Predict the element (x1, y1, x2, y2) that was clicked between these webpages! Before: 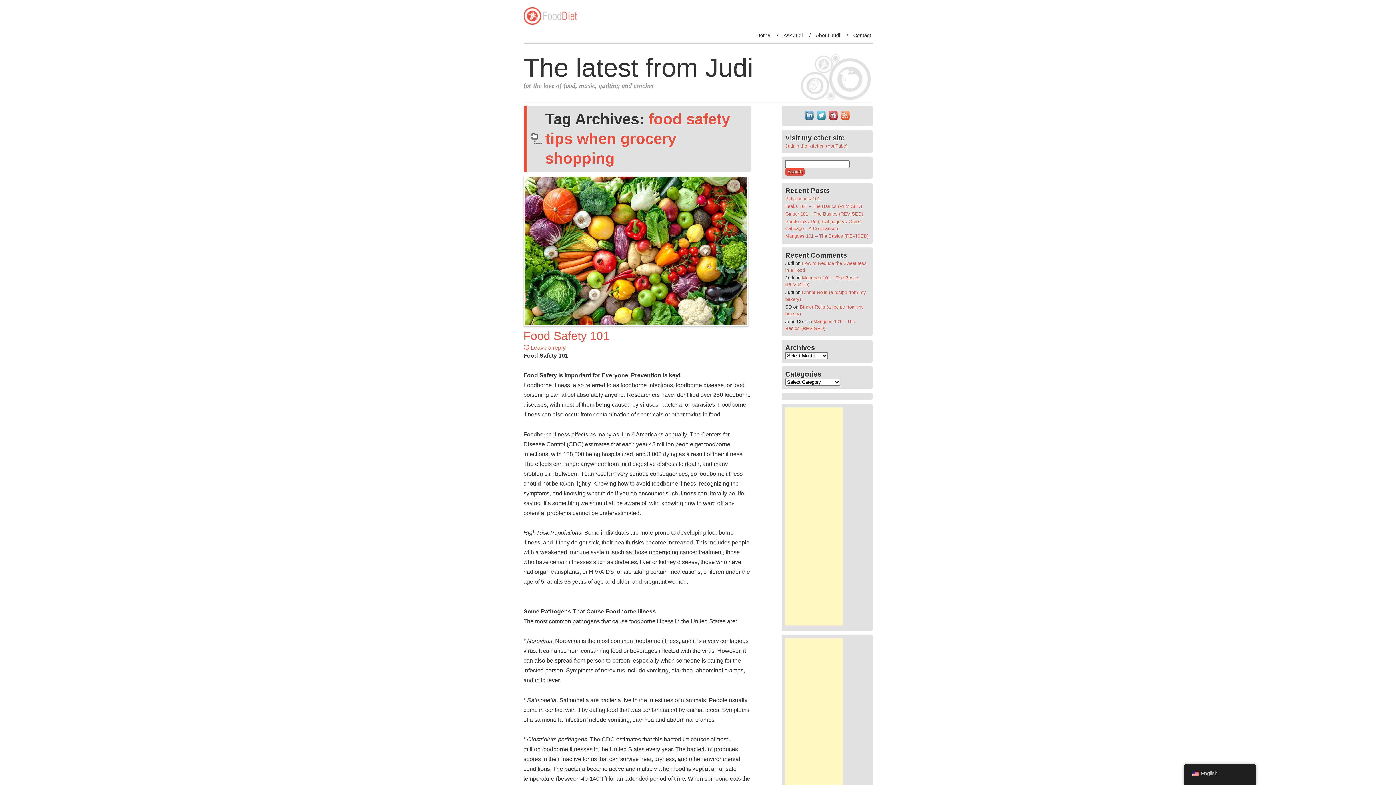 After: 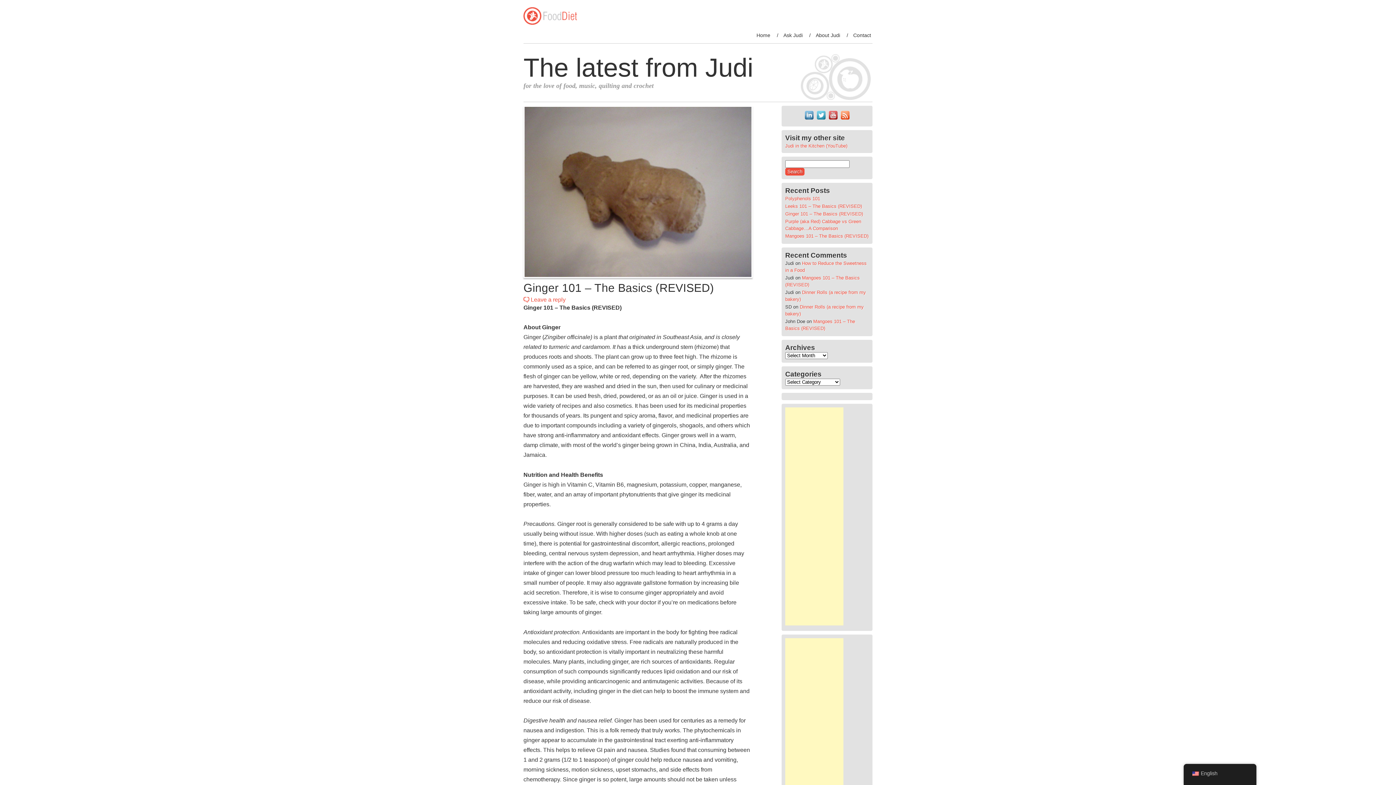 Action: bbox: (785, 211, 863, 216) label: Ginger 101 – The Basics (REVISED)